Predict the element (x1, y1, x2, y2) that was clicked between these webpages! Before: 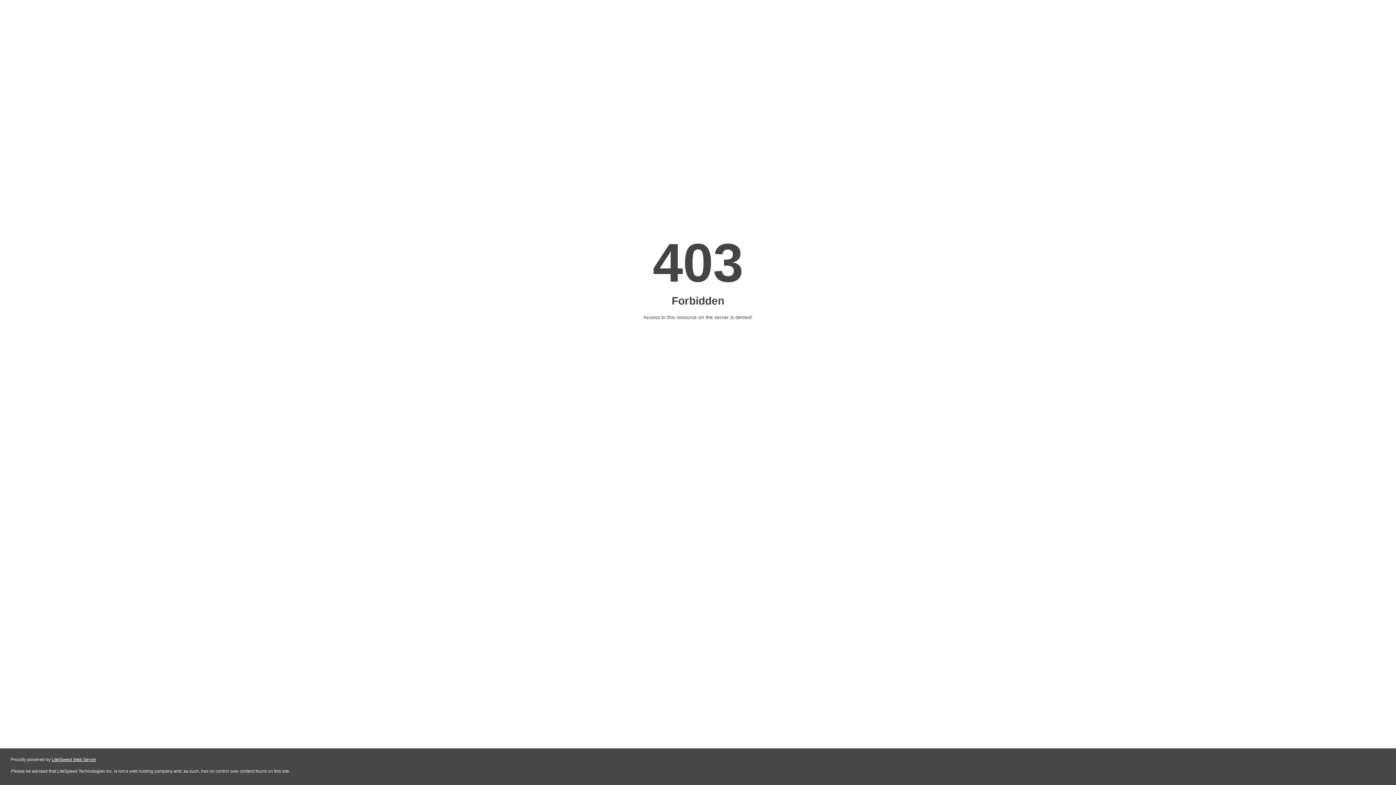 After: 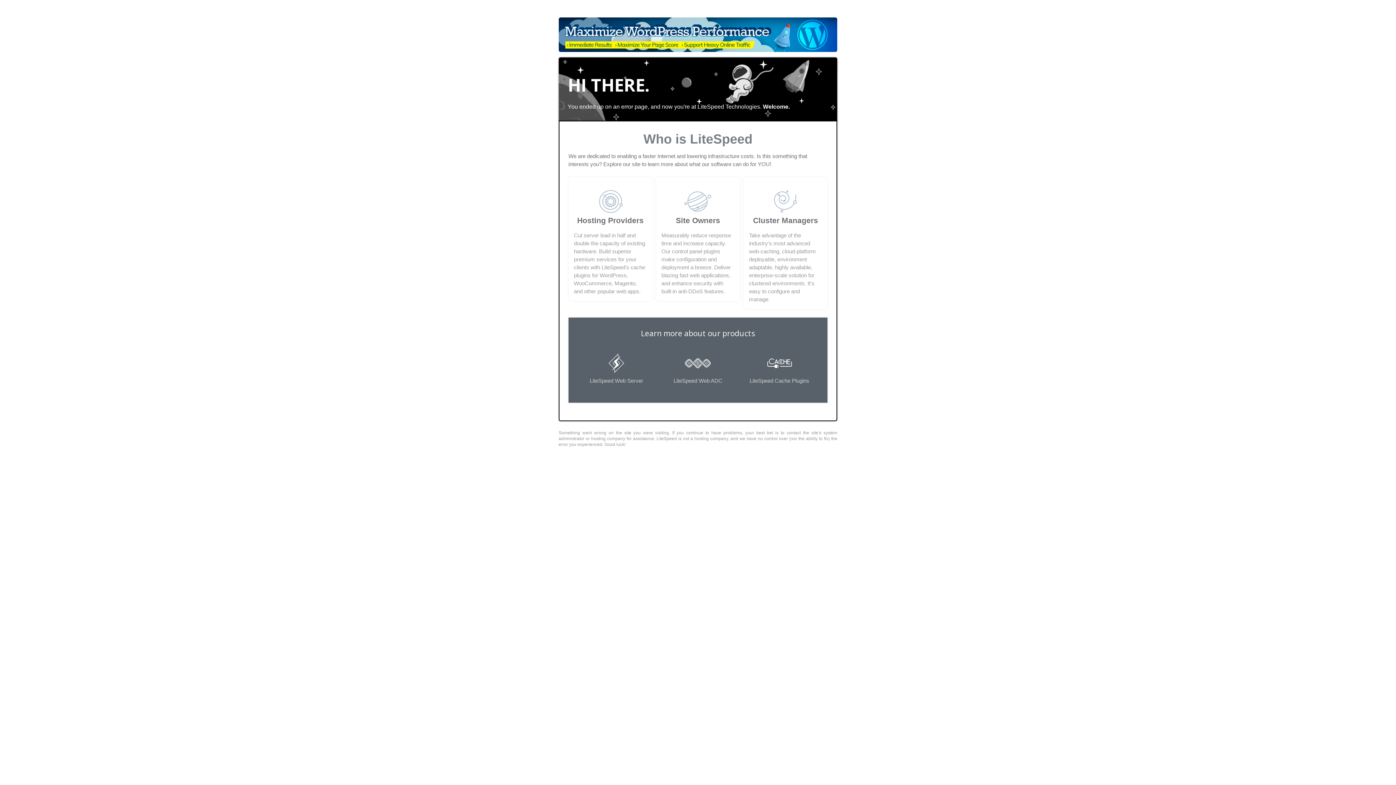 Action: label: LiteSpeed Web Server bbox: (51, 757, 96, 762)